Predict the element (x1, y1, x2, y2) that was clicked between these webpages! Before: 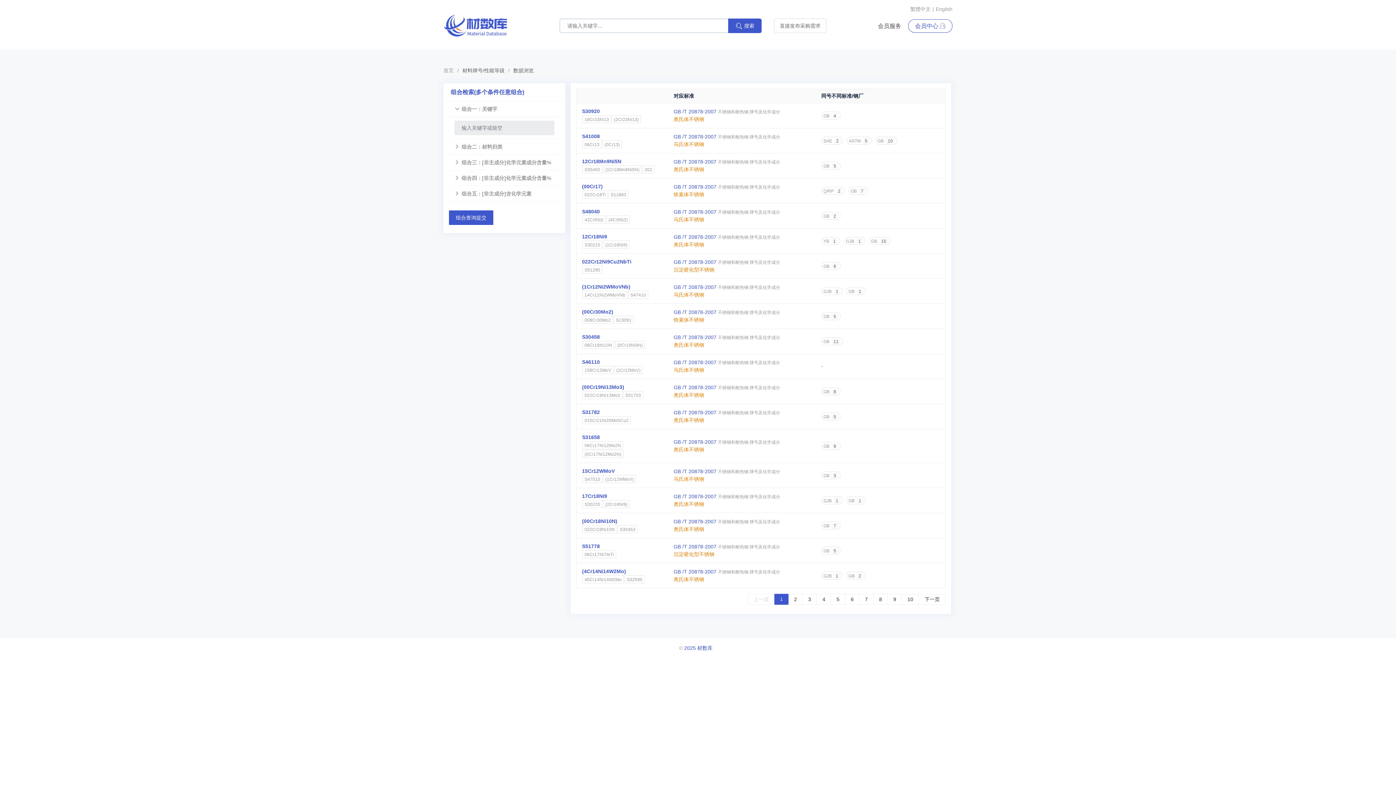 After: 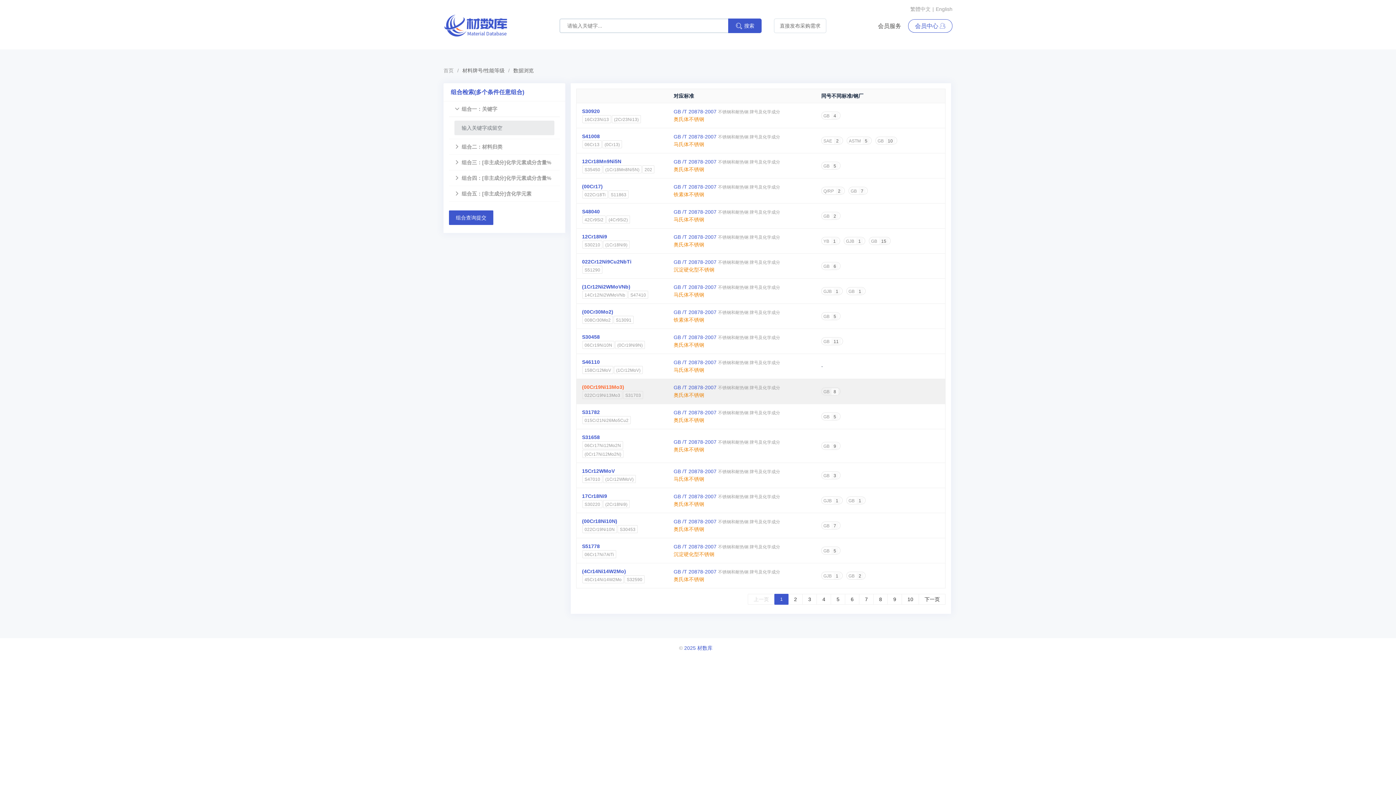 Action: label: (00Cr19Ni13Mo3) bbox: (582, 384, 624, 390)